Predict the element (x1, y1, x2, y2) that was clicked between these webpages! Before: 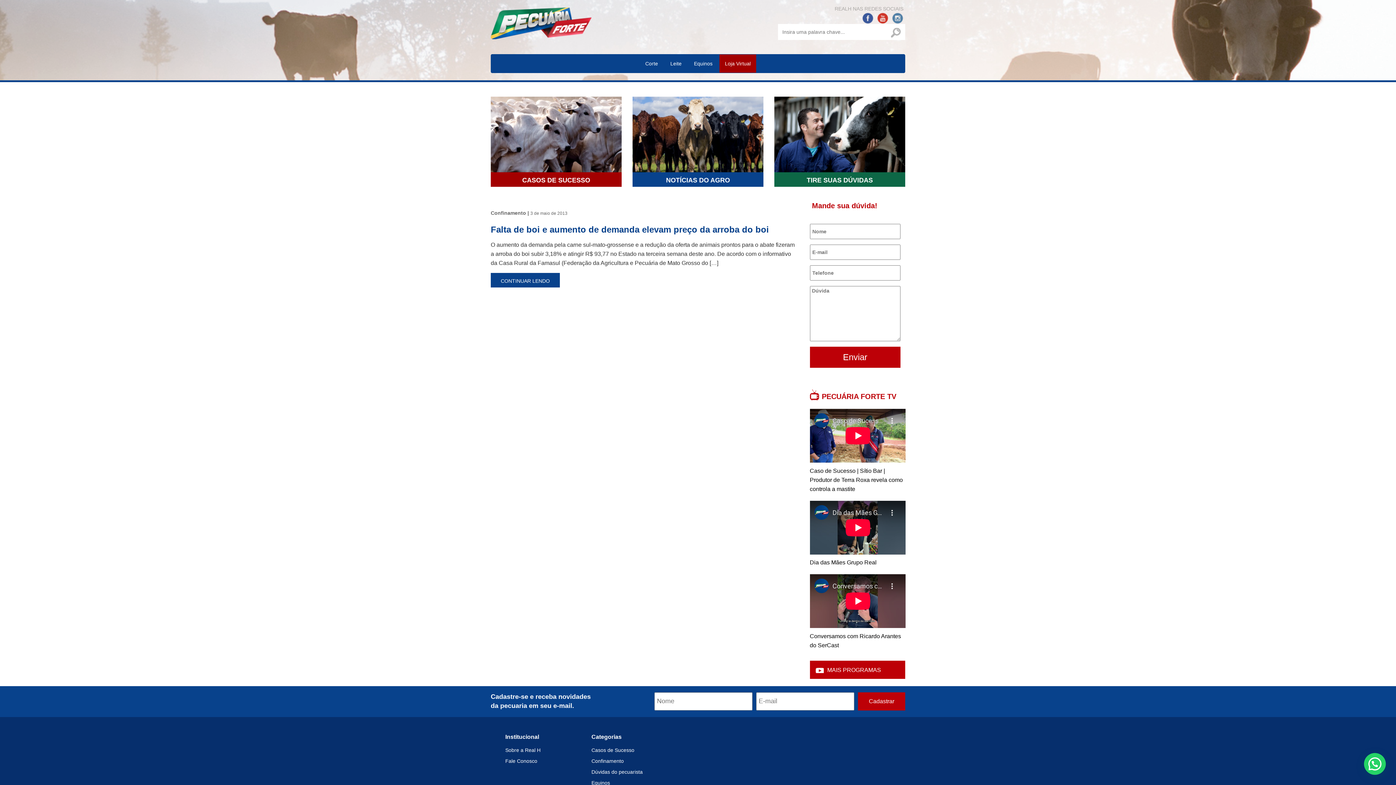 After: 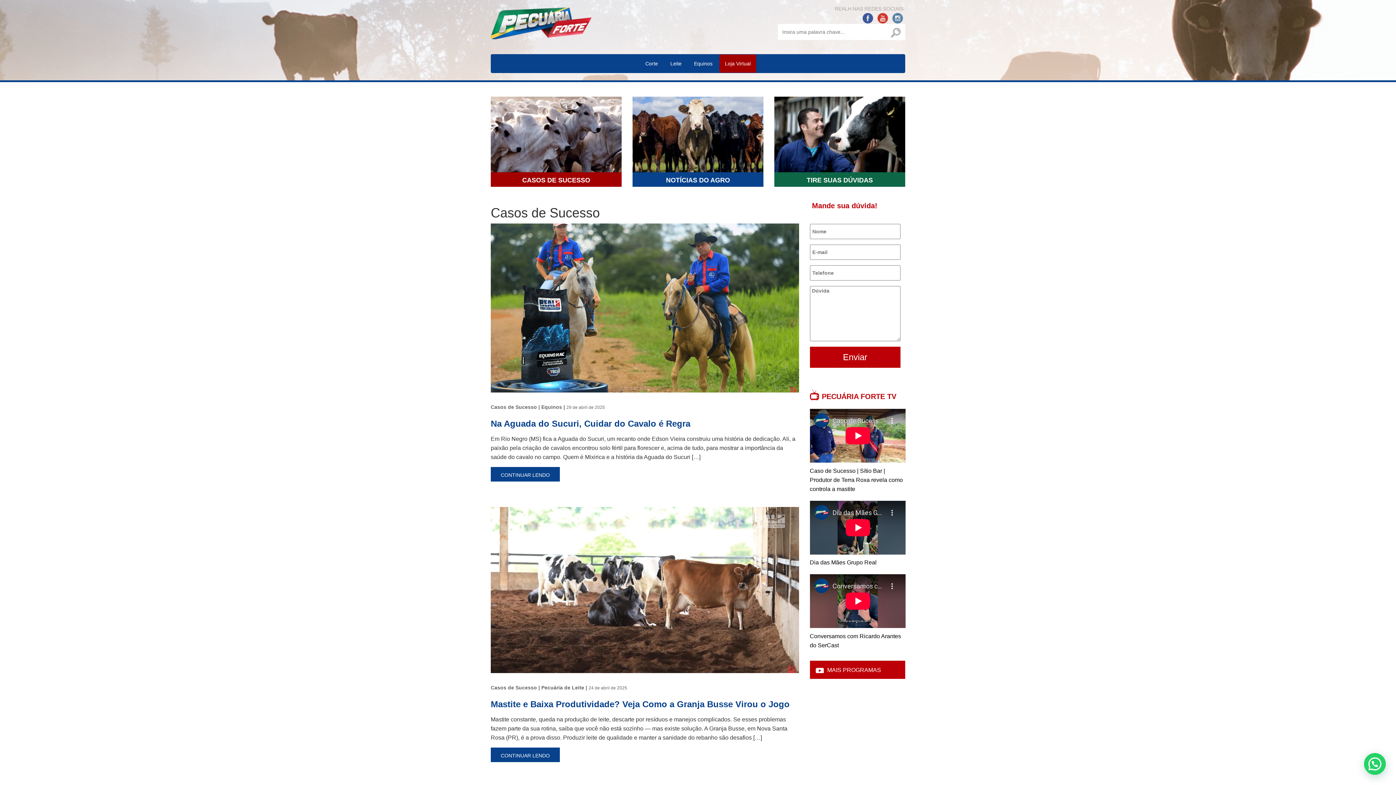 Action: bbox: (490, 96, 621, 172)